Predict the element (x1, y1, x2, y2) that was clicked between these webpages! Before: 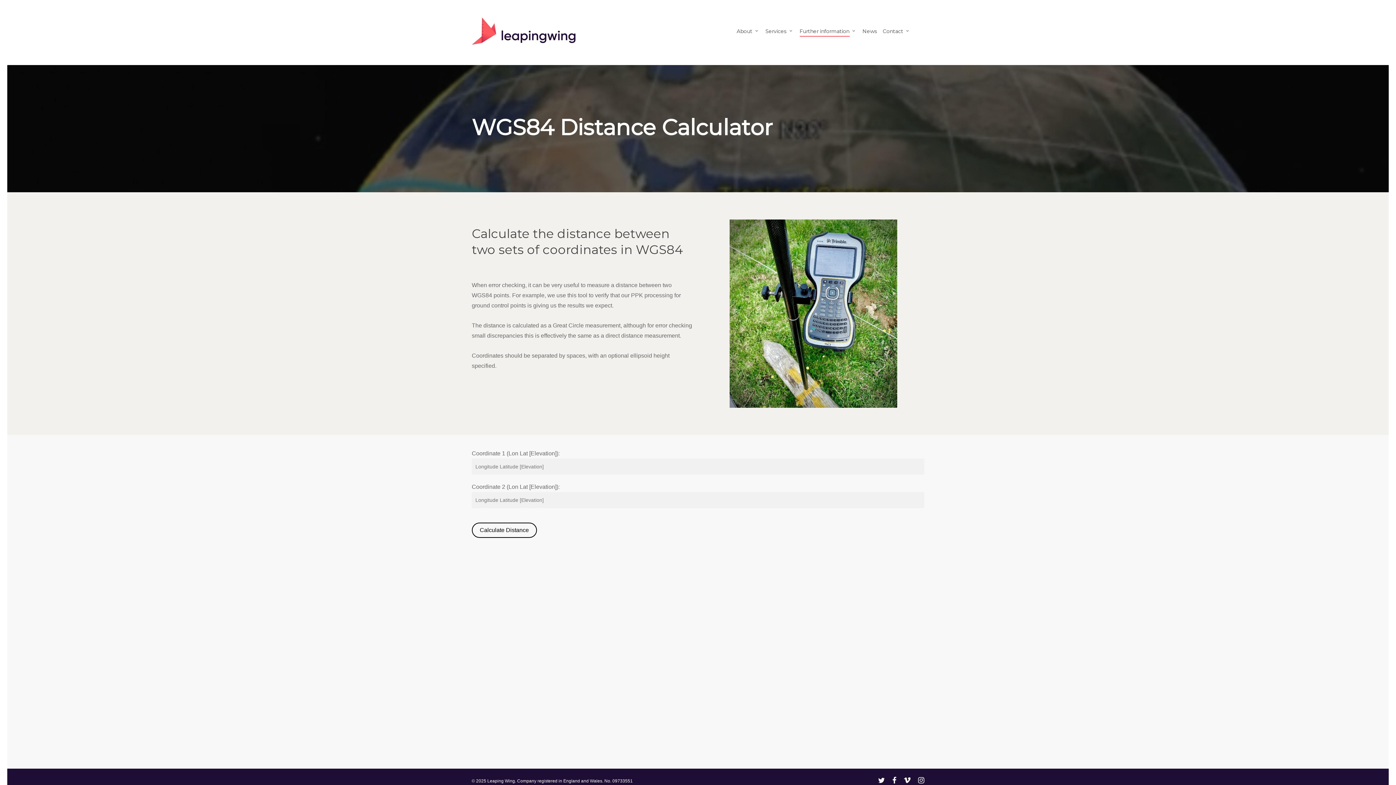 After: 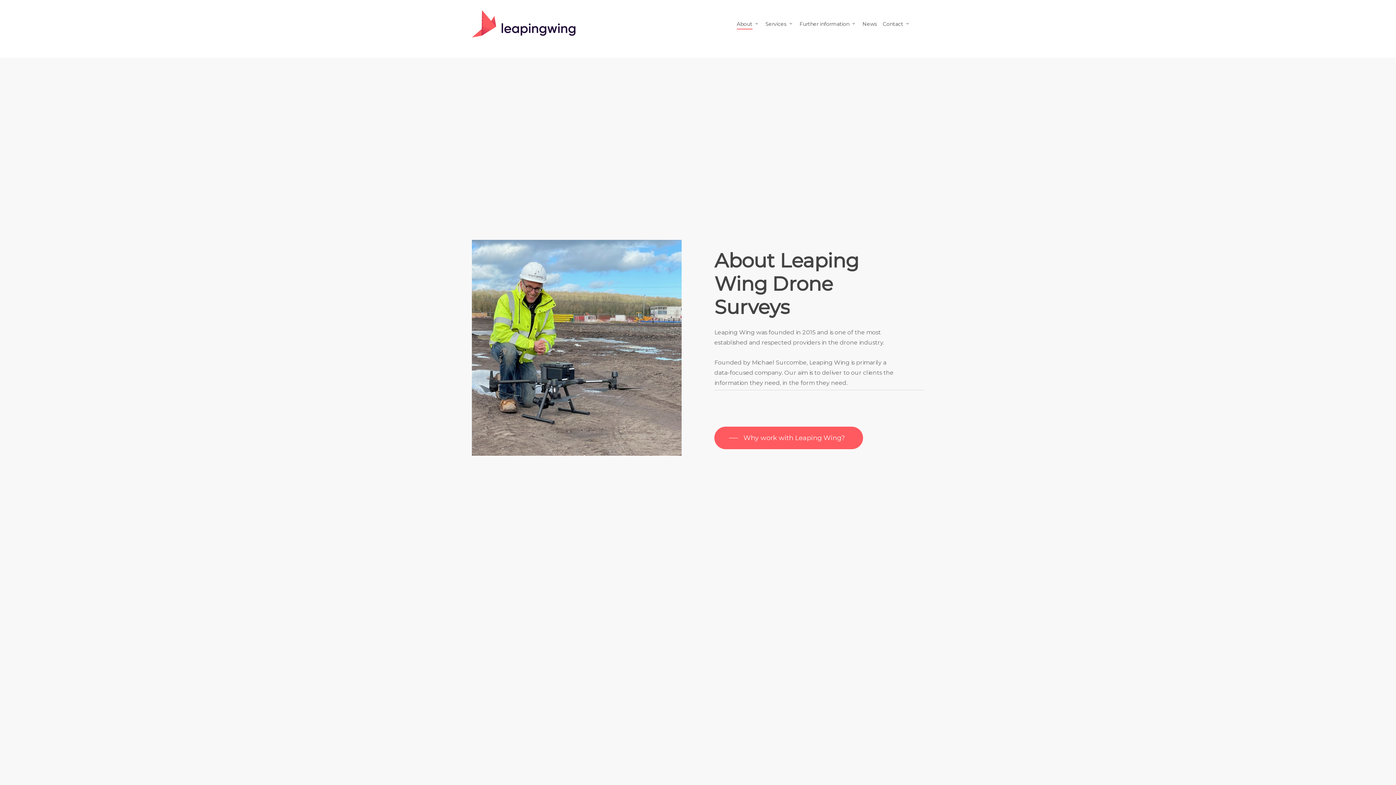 Action: label: About bbox: (736, 27, 759, 34)